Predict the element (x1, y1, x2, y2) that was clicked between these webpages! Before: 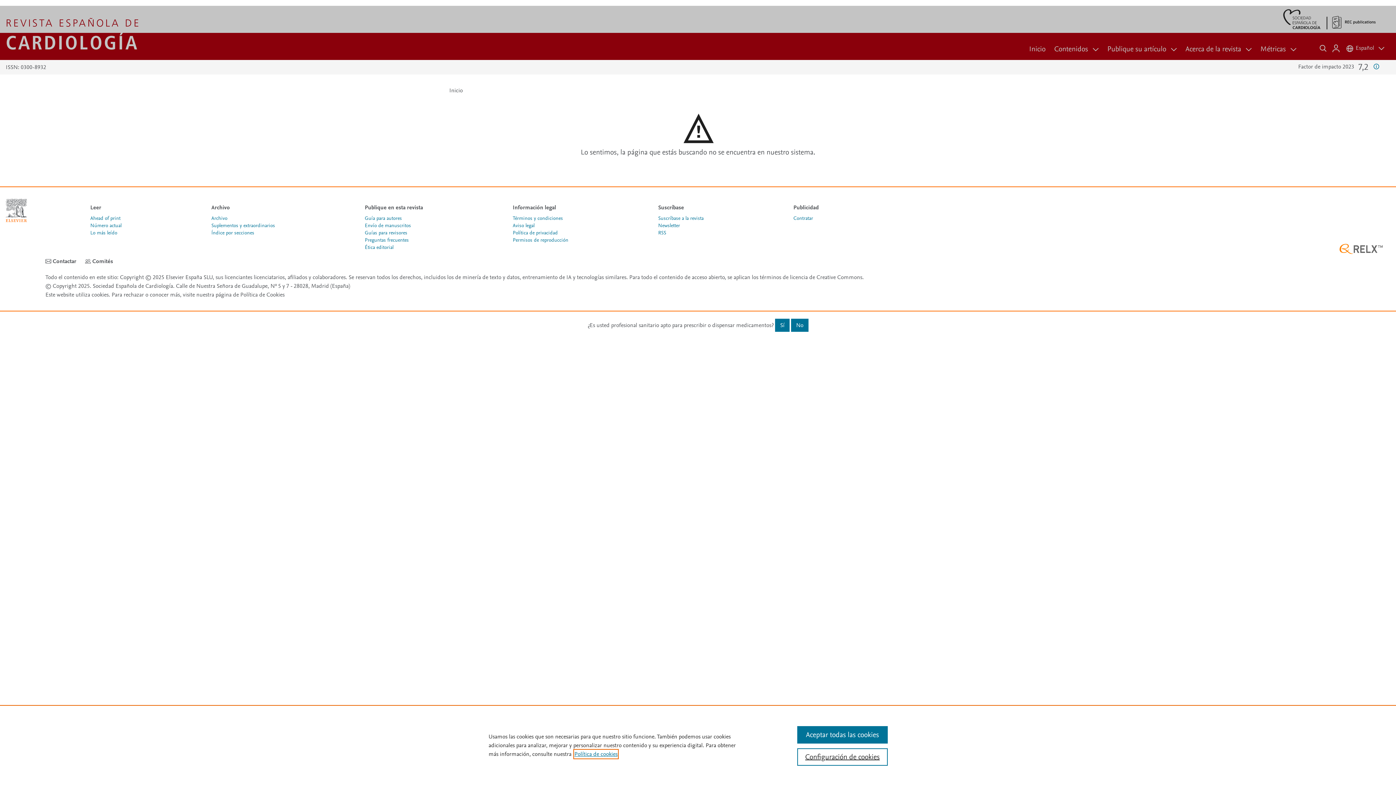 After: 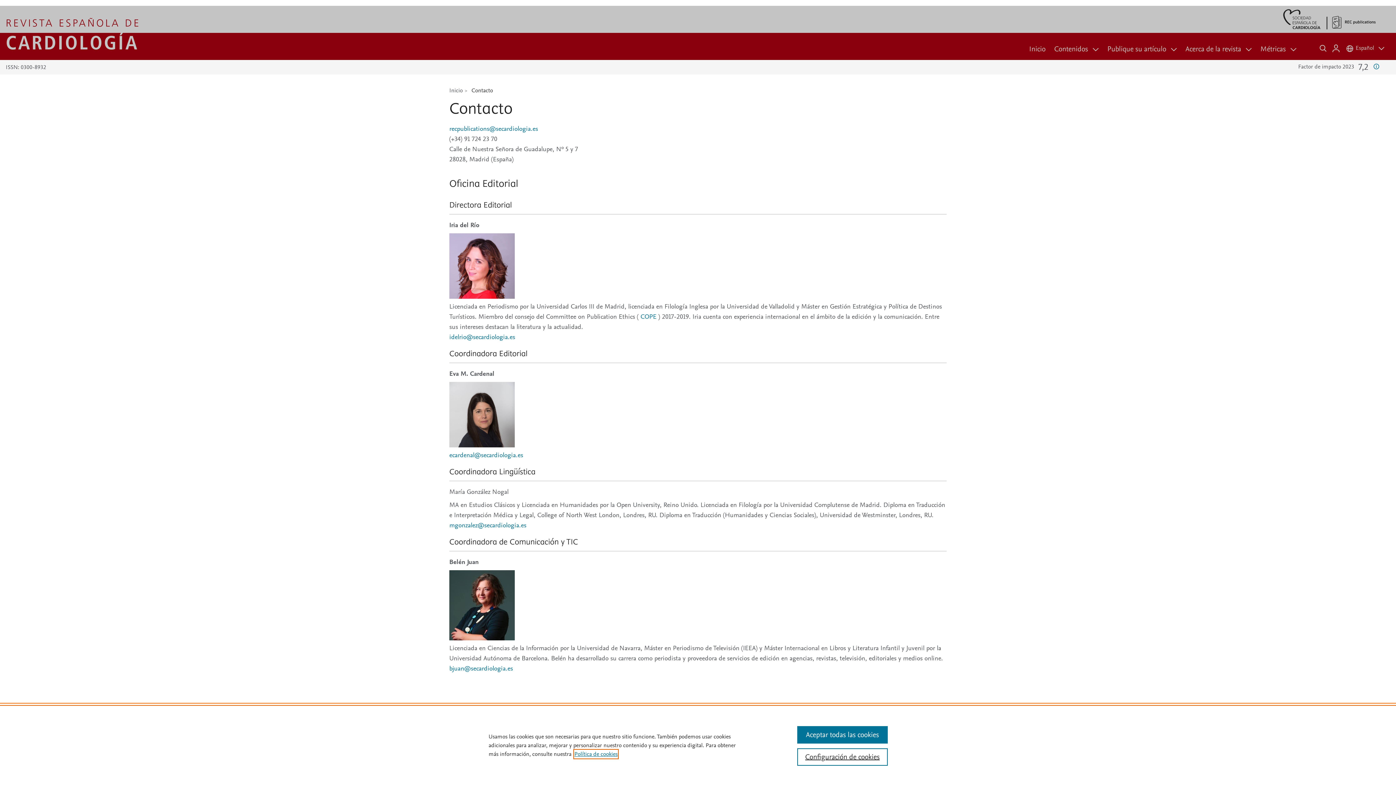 Action: bbox: (52, 257, 76, 265) label: Contactar